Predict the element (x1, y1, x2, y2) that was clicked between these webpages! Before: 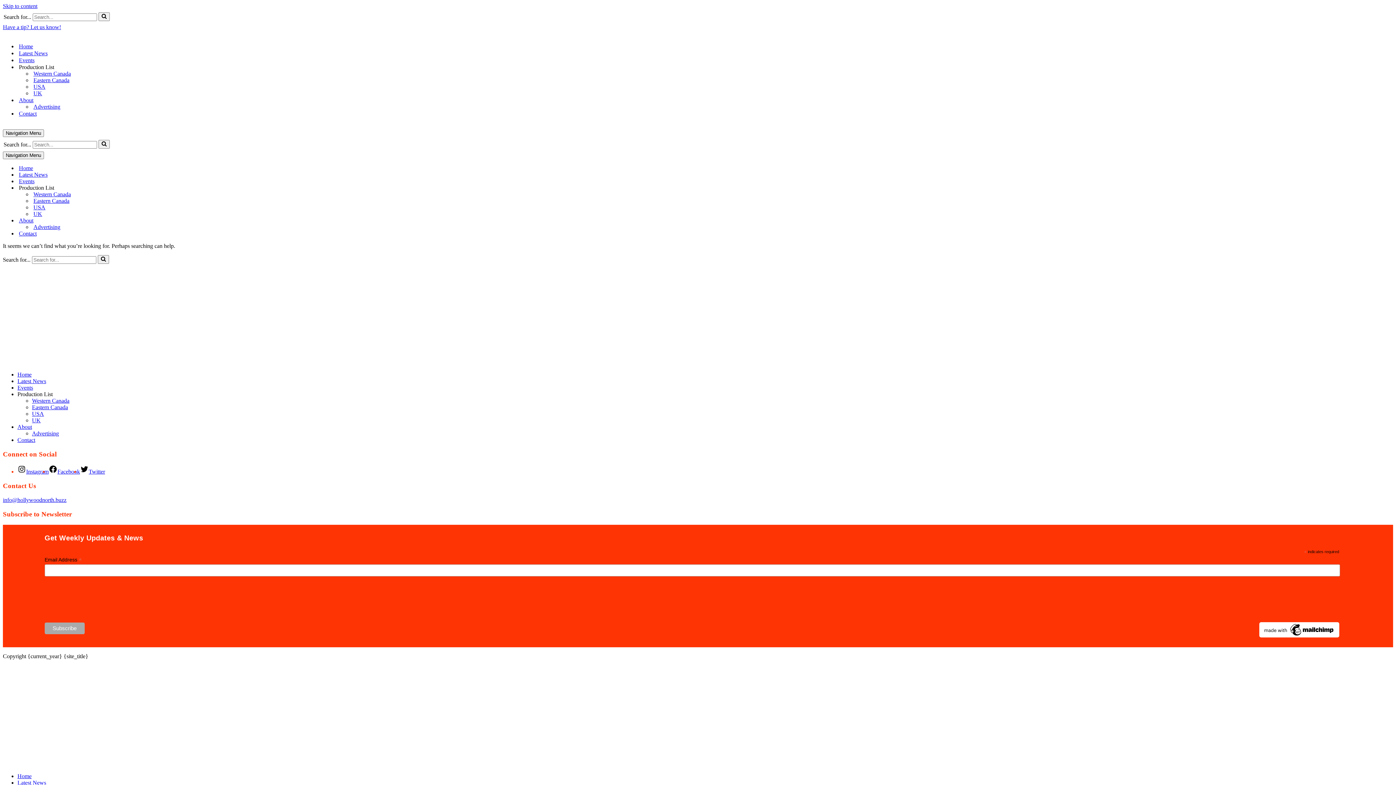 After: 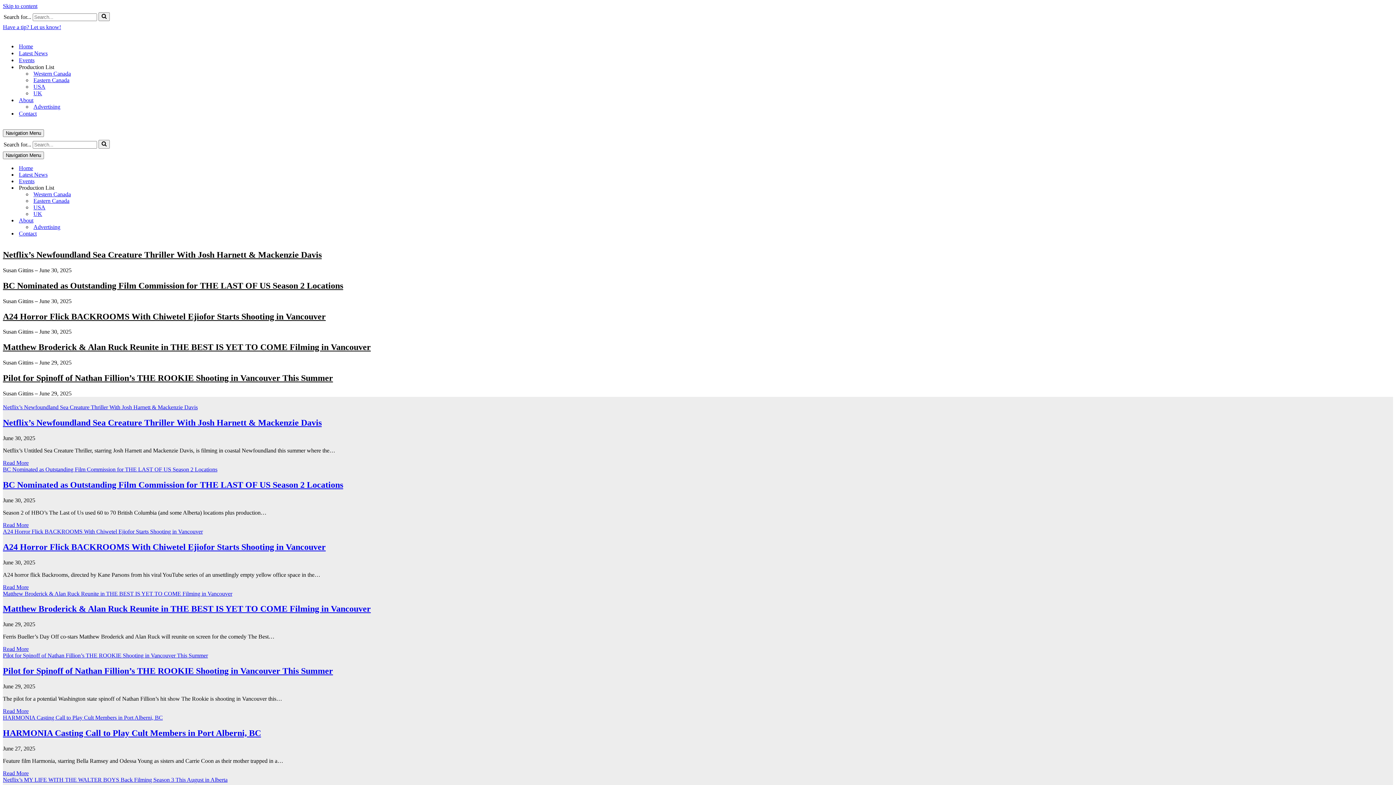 Action: bbox: (17, 371, 31, 377) label: Home